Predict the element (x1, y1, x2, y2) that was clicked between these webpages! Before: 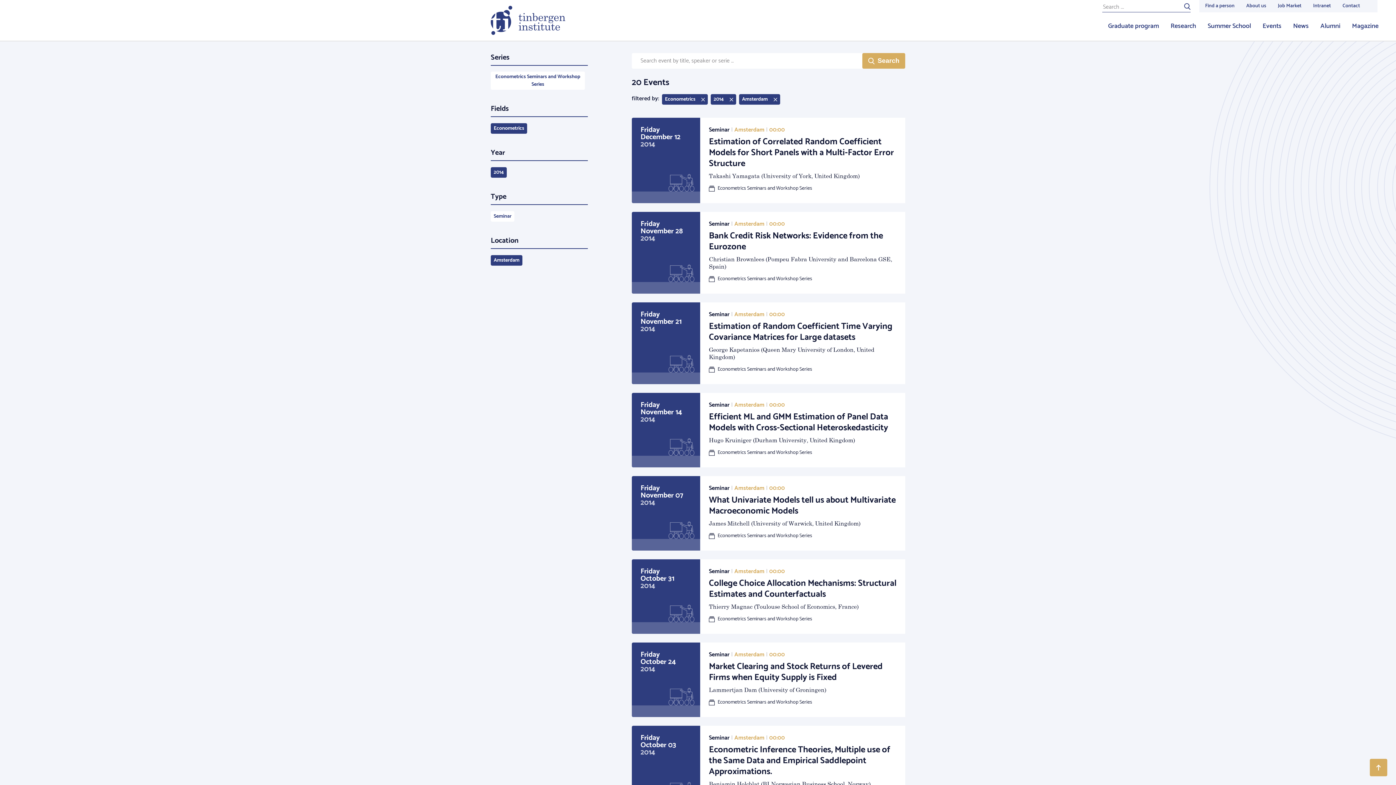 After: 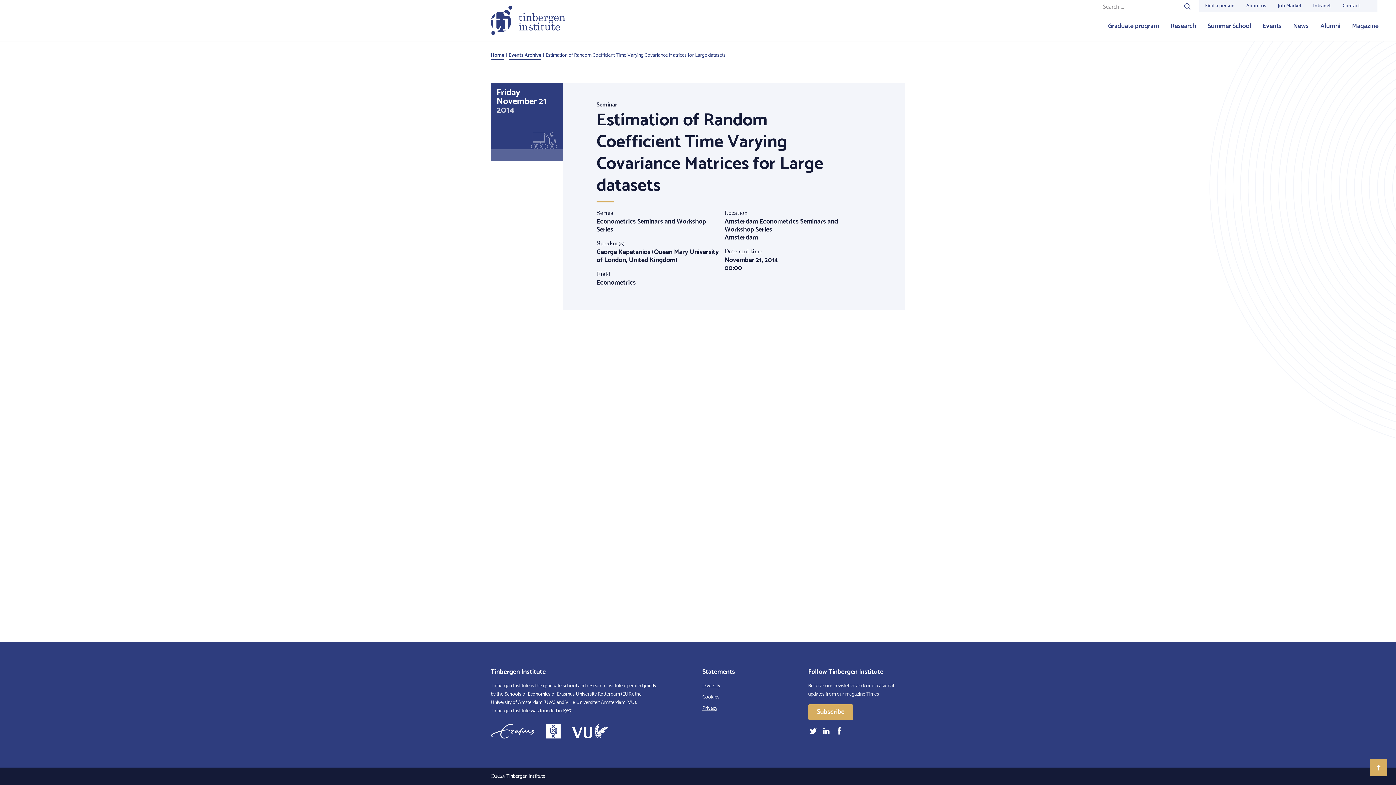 Action: bbox: (631, 302, 905, 384) label: Friday
November 21
2014
Seminar | Amsterdam | 00:00
Estimation of Random Coefficient Time Varying Covariance Matrices for Large datasets

George Kapetanios (Queen Mary University of London, United Kingdom)

Econometrics Seminars and Workshop Series